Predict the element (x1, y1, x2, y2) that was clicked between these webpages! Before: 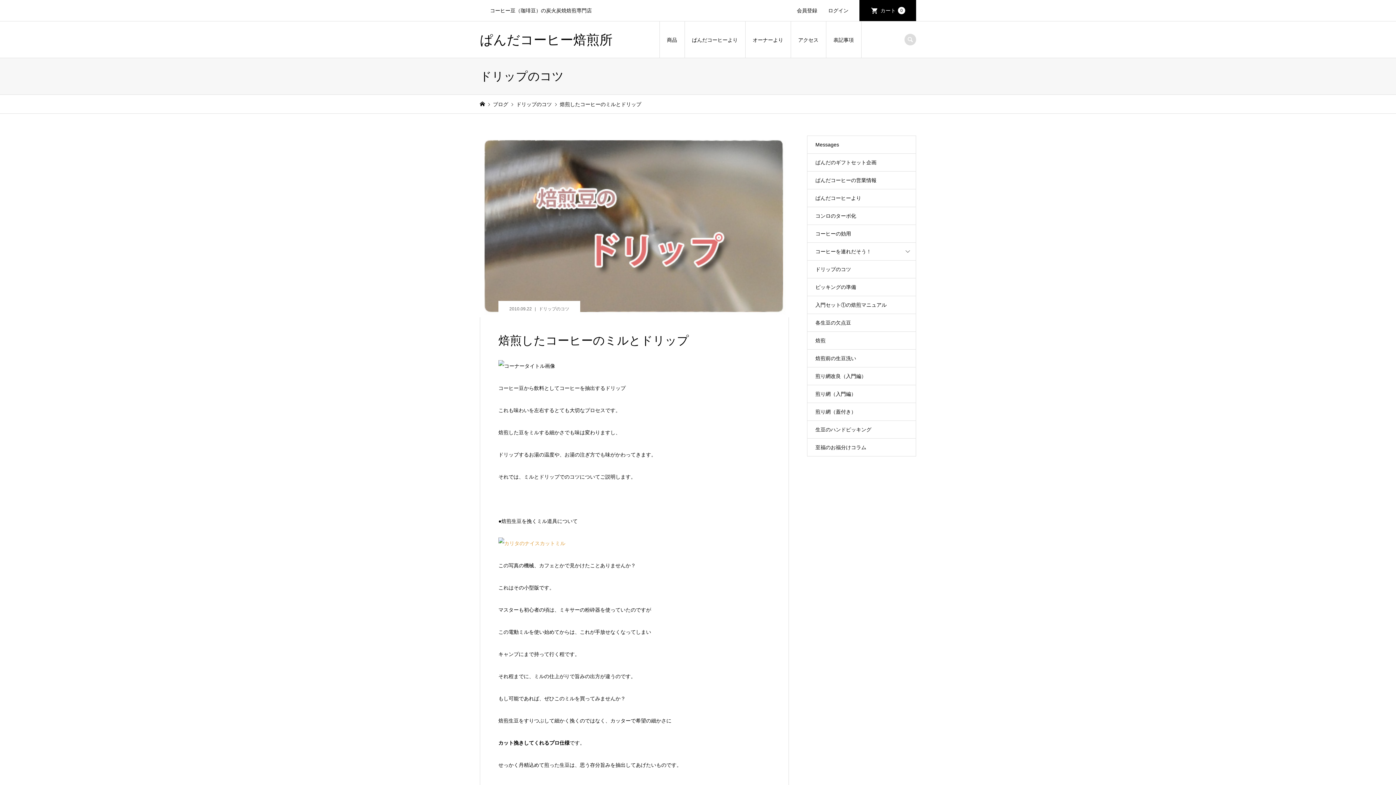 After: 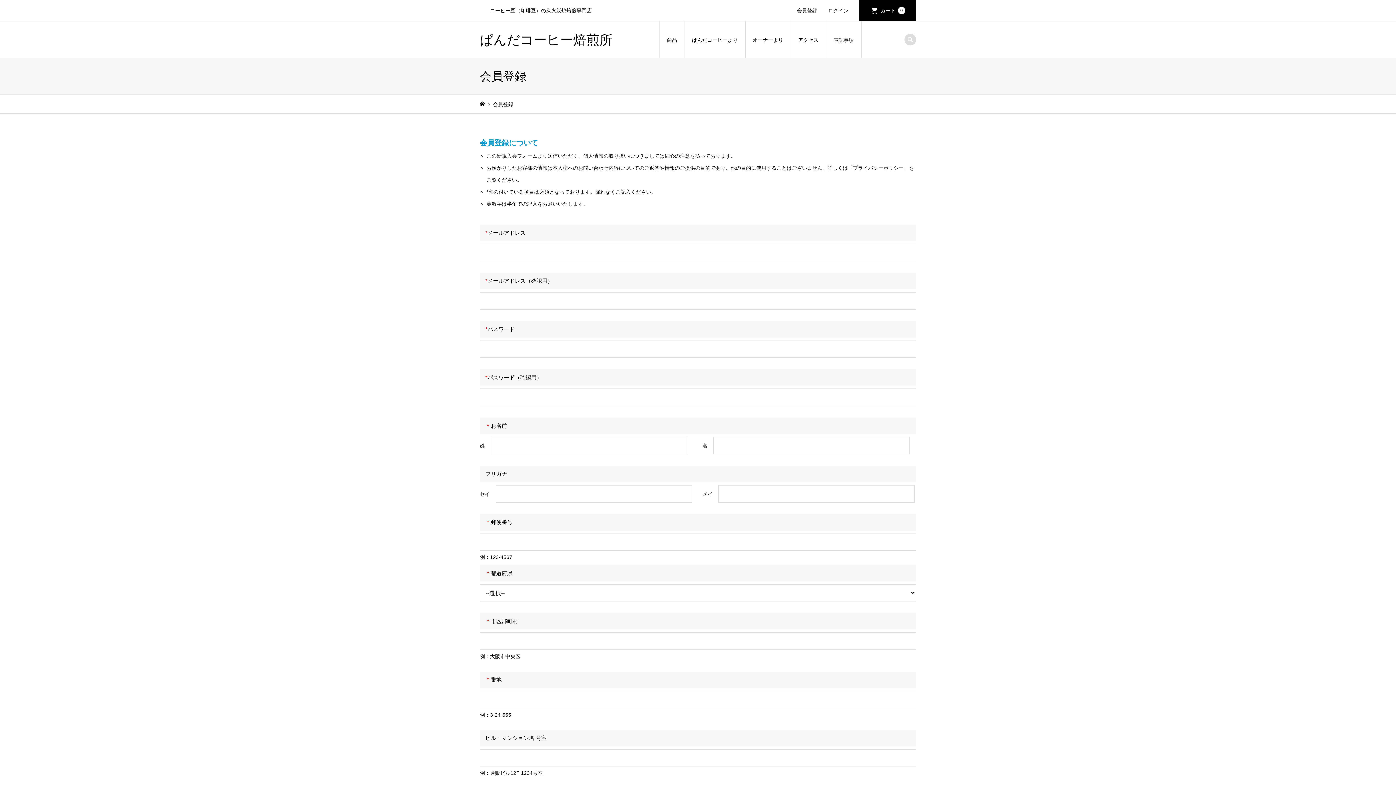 Action: label: 会員登録 bbox: (791, 0, 822, 21)